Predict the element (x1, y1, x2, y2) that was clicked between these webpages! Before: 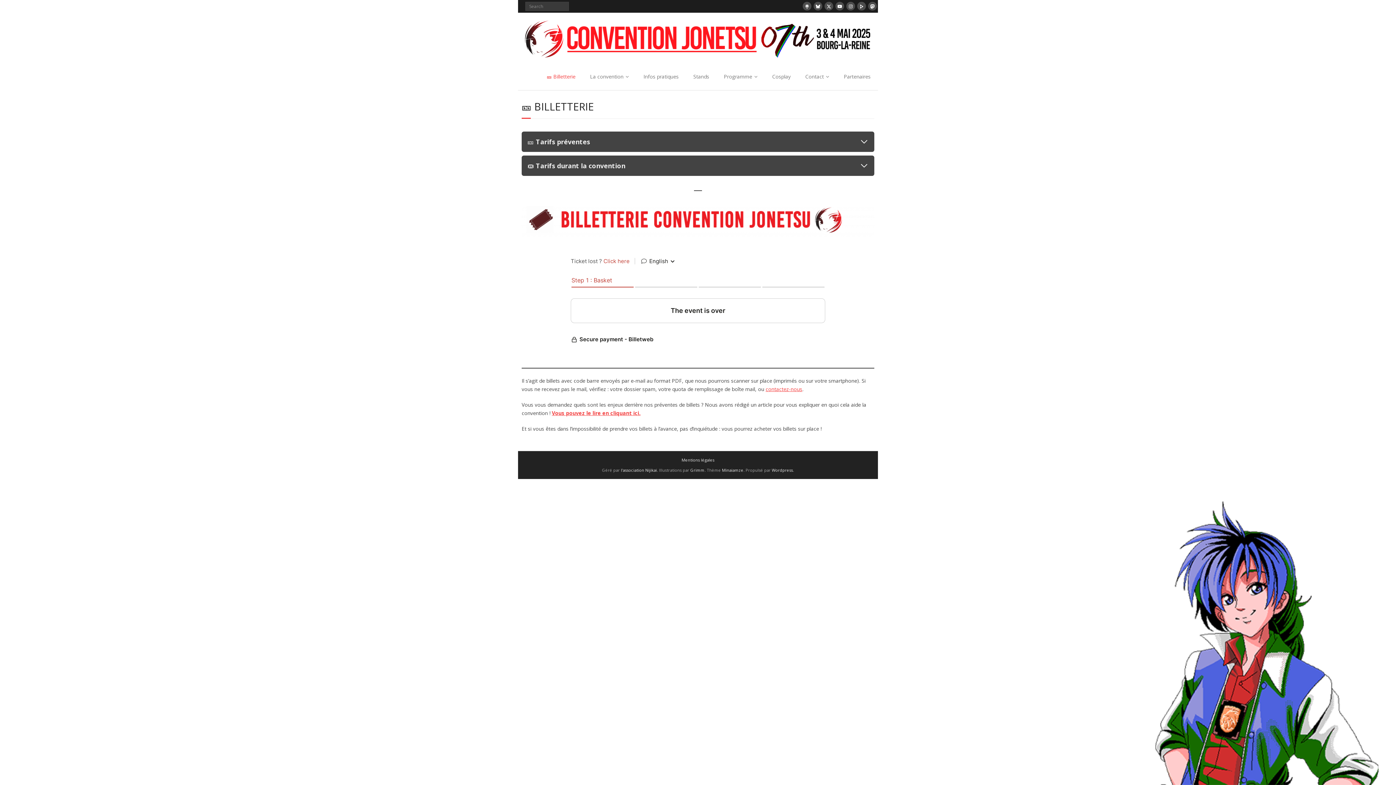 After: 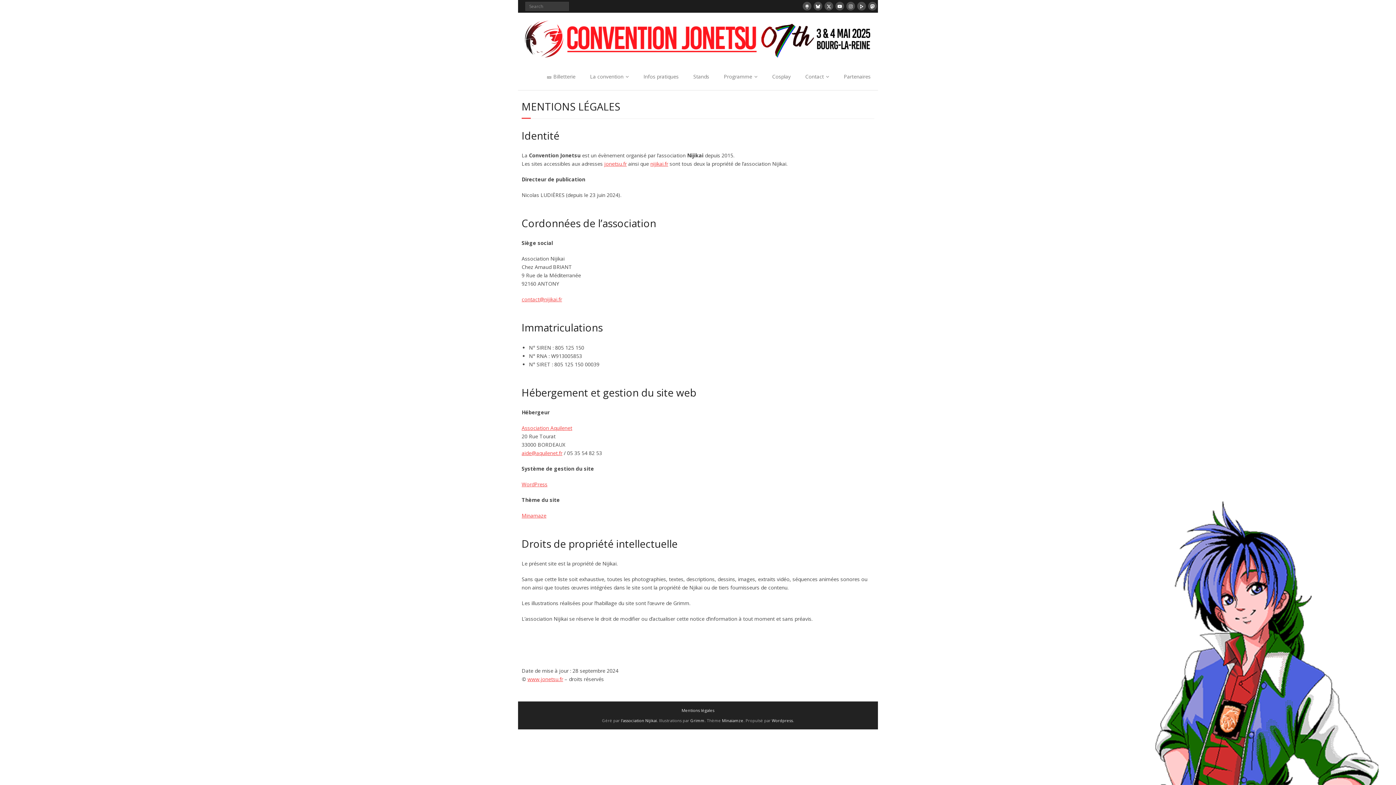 Action: bbox: (678, 457, 717, 462) label: Mentions légales